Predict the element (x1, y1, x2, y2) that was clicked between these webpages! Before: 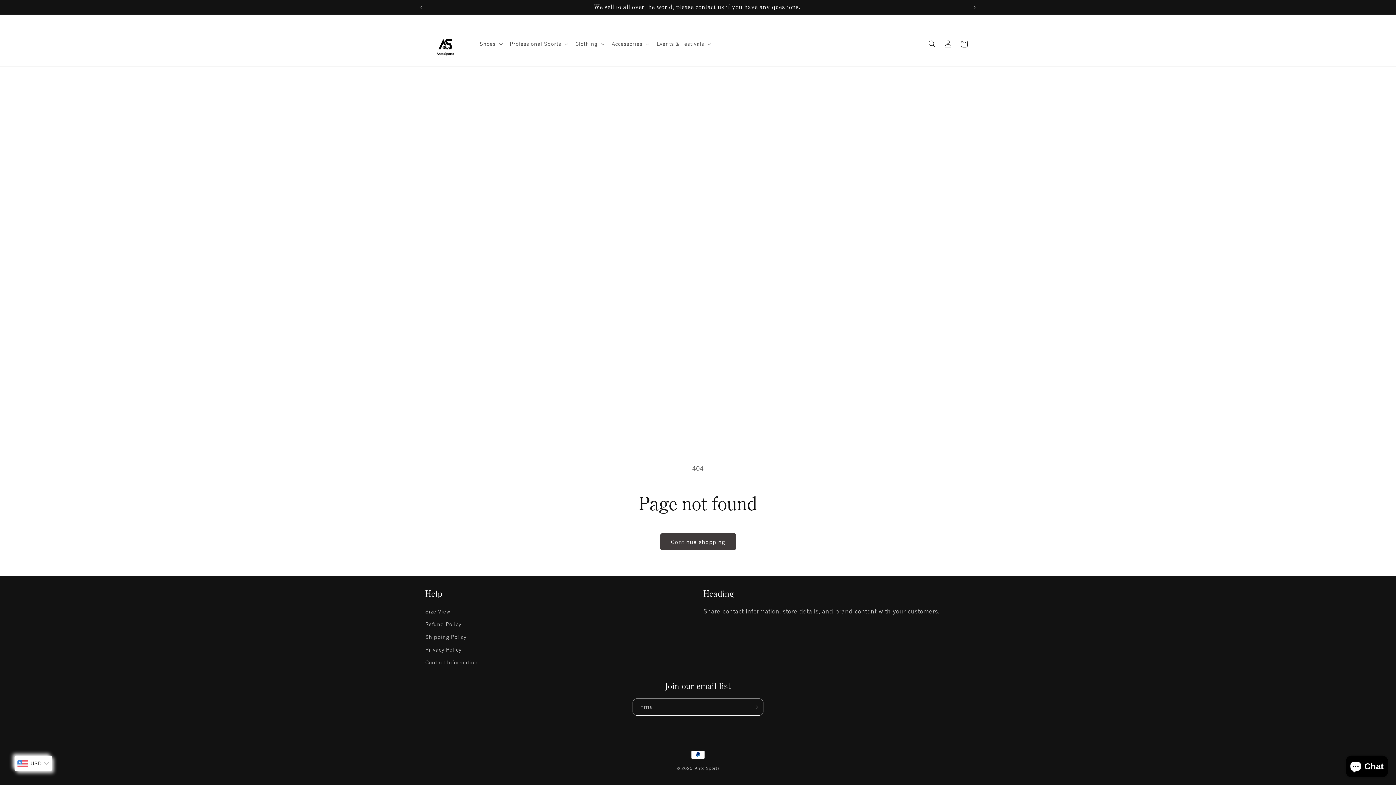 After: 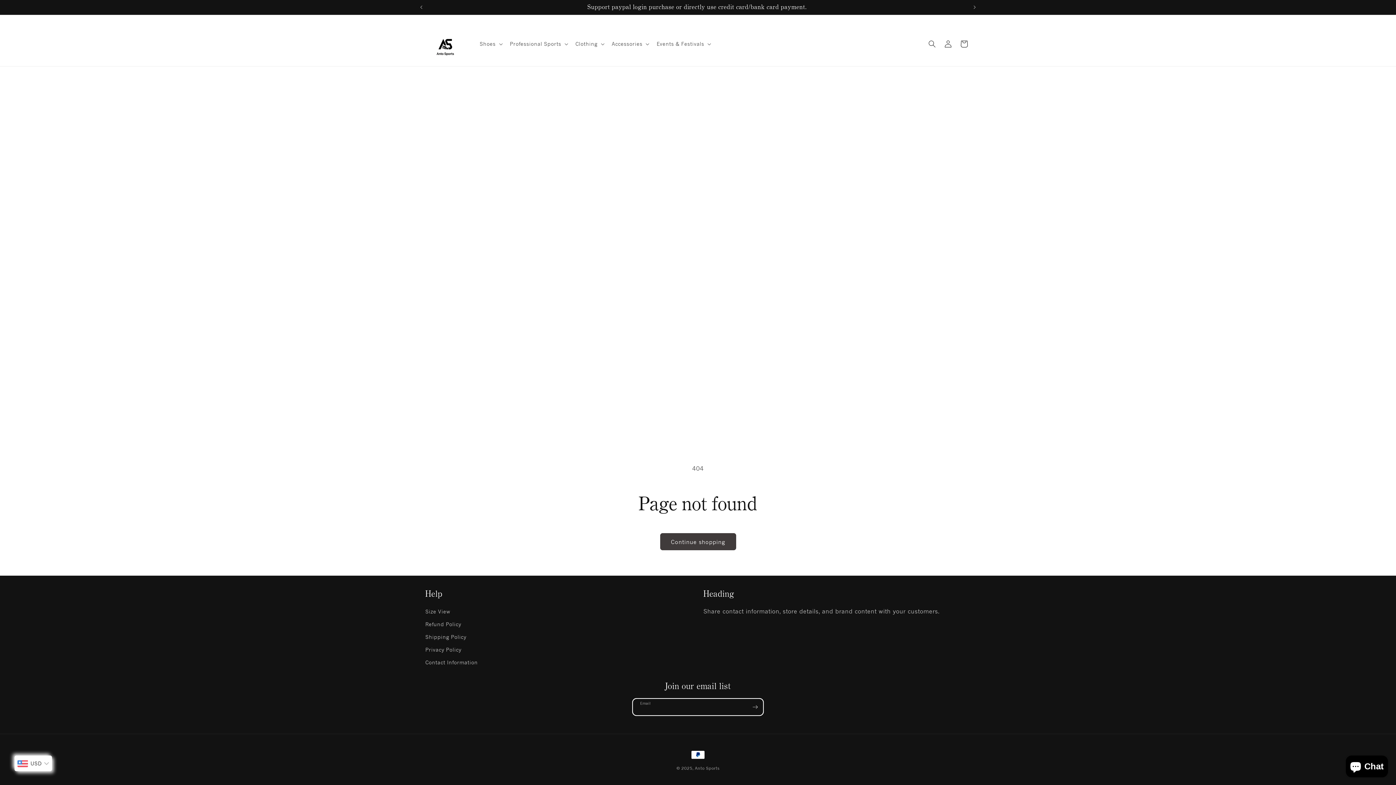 Action: bbox: (747, 698, 763, 716) label: Subscribe